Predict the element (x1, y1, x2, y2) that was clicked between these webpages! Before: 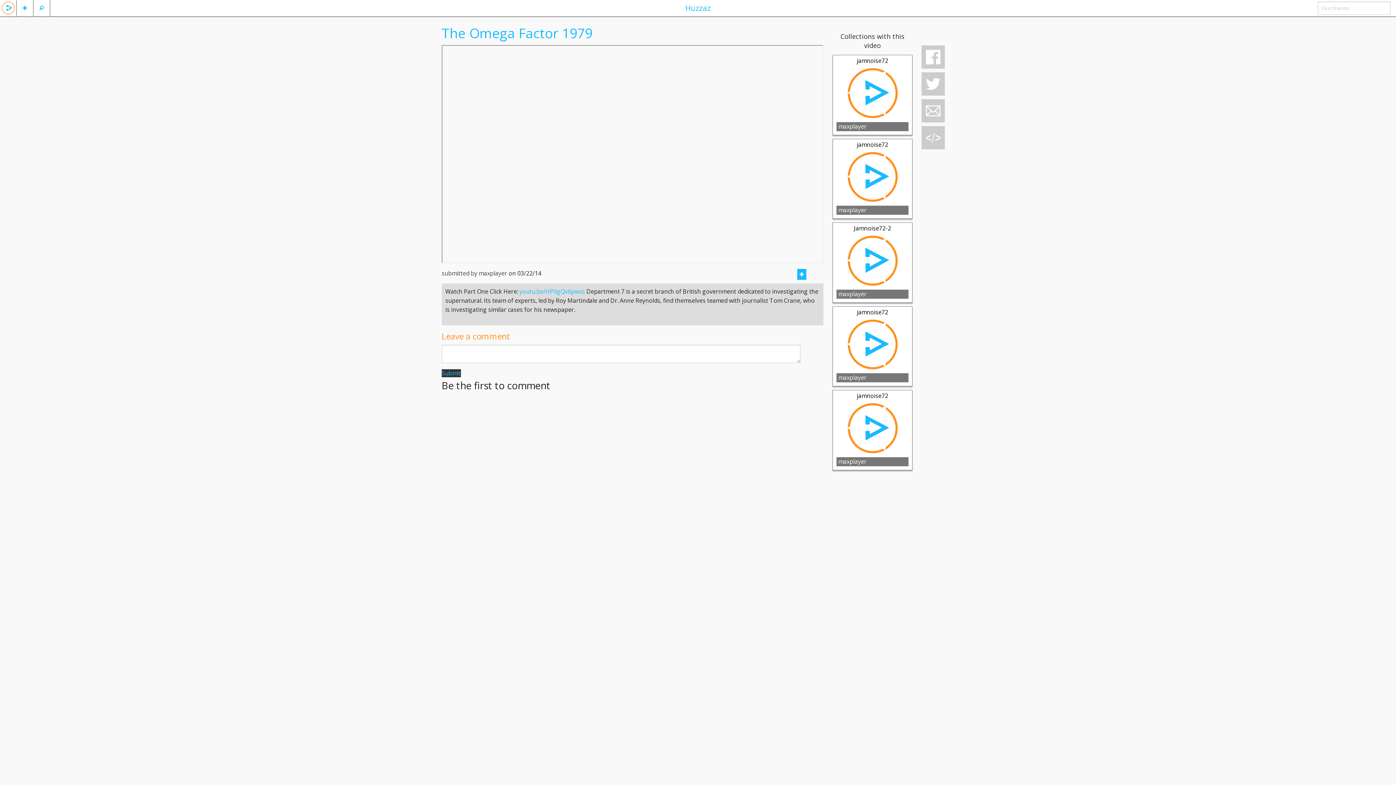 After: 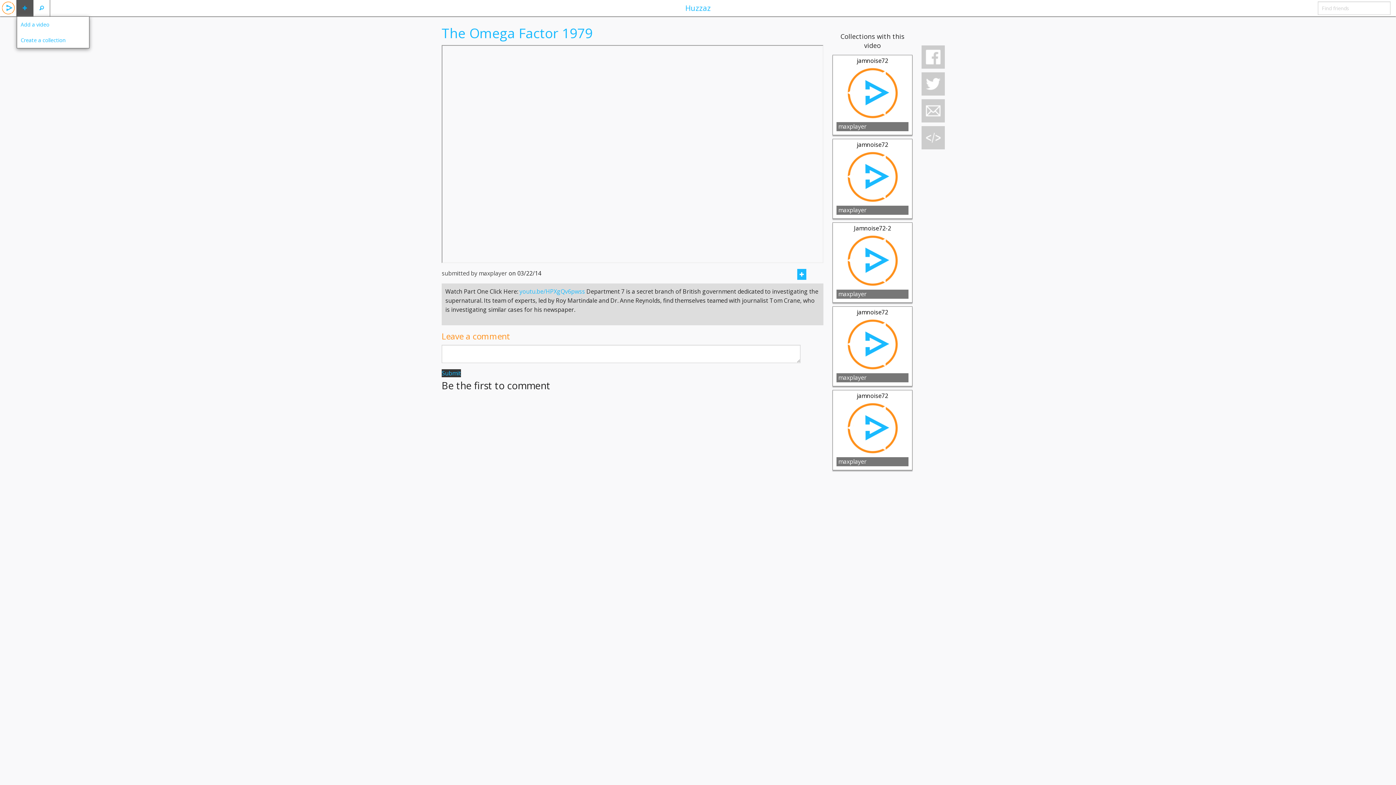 Action: bbox: (16, 0, 33, 16)